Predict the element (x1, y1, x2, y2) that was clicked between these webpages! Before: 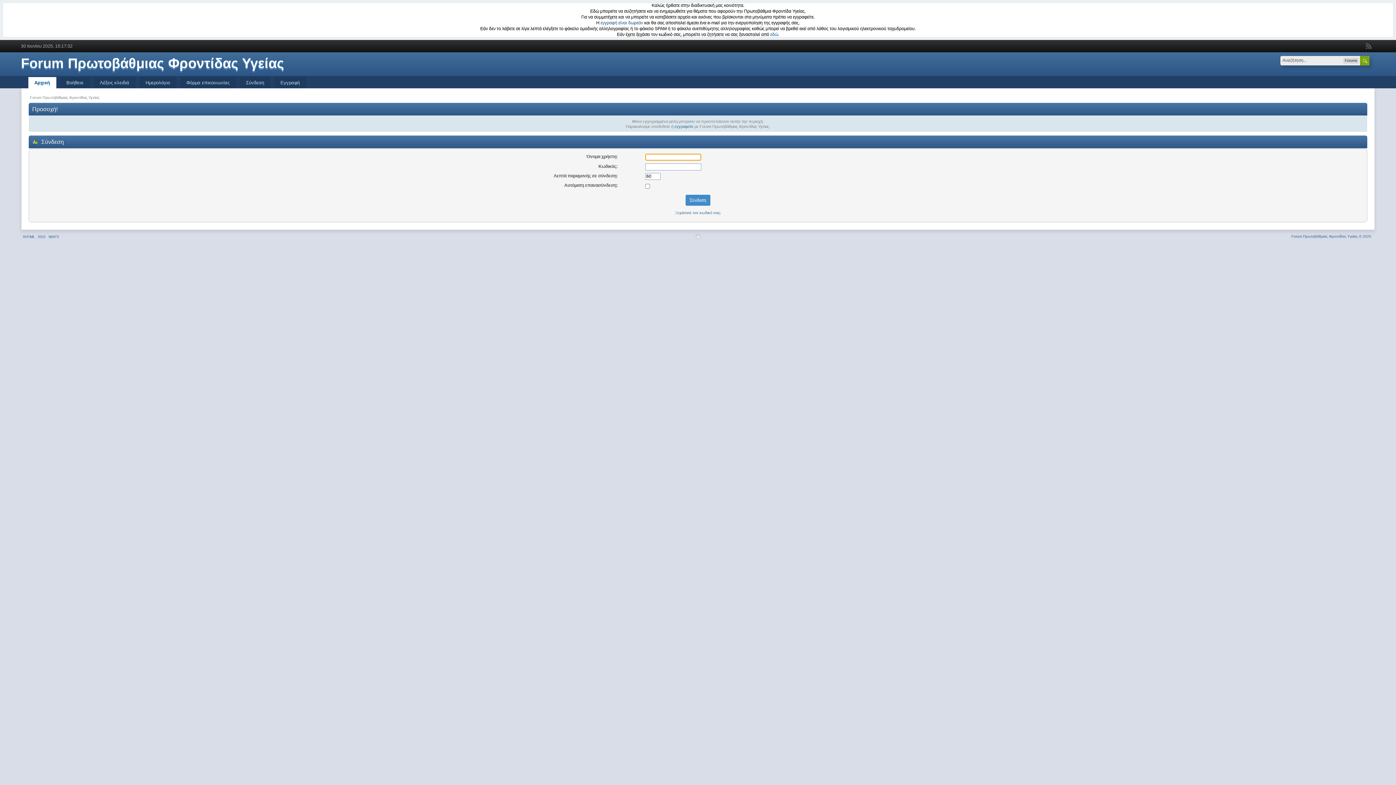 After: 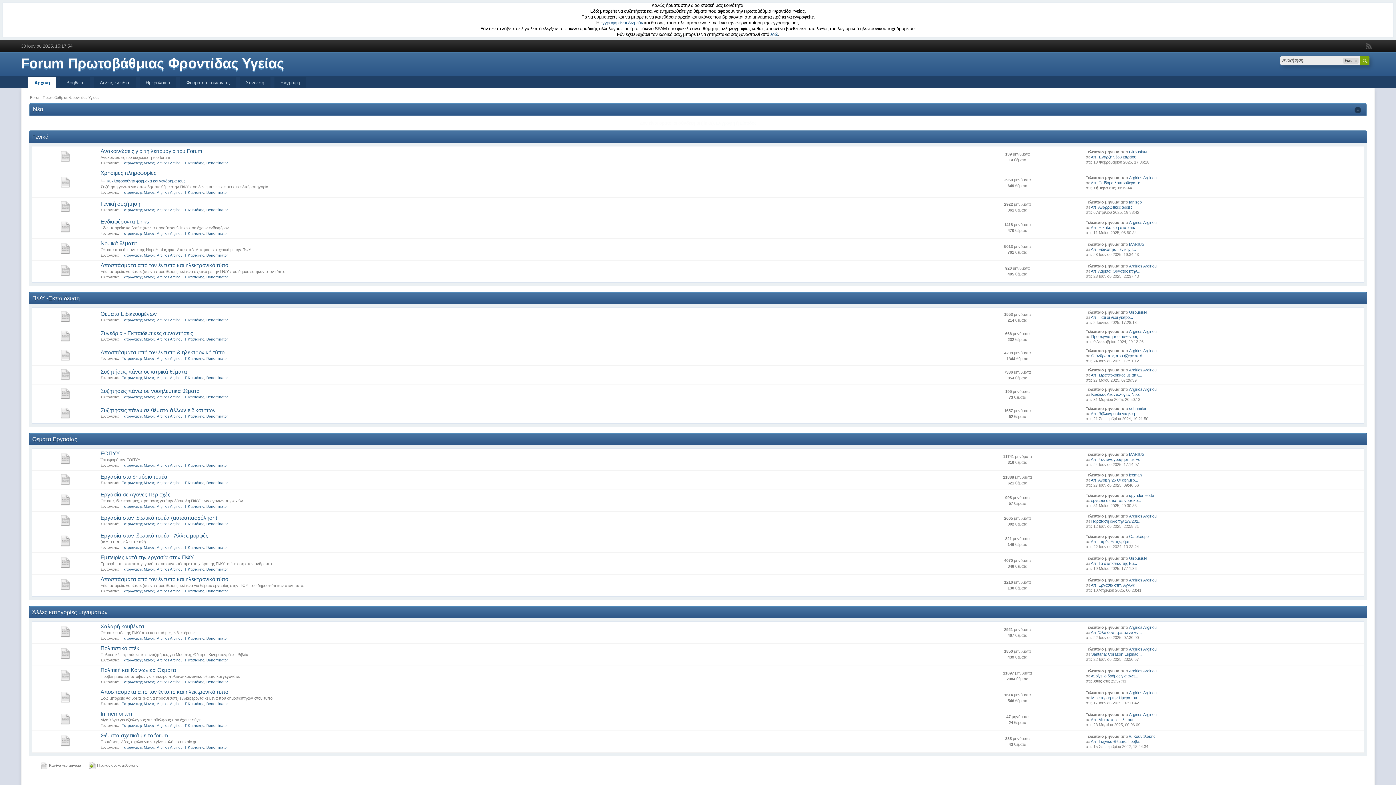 Action: bbox: (1291, 234, 1371, 238) label: Forum Πρωτοβάθμιας Φροντίδας Υγείας © 2025